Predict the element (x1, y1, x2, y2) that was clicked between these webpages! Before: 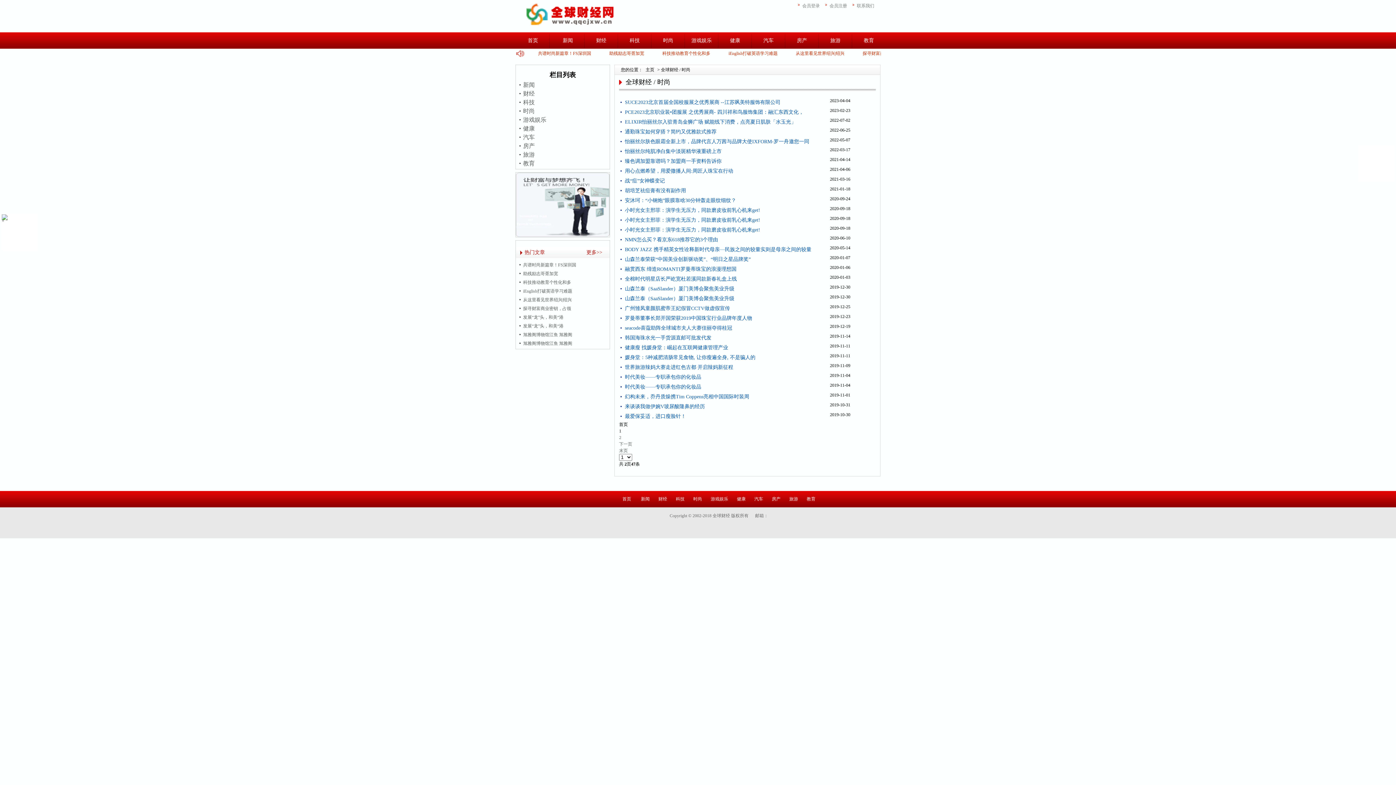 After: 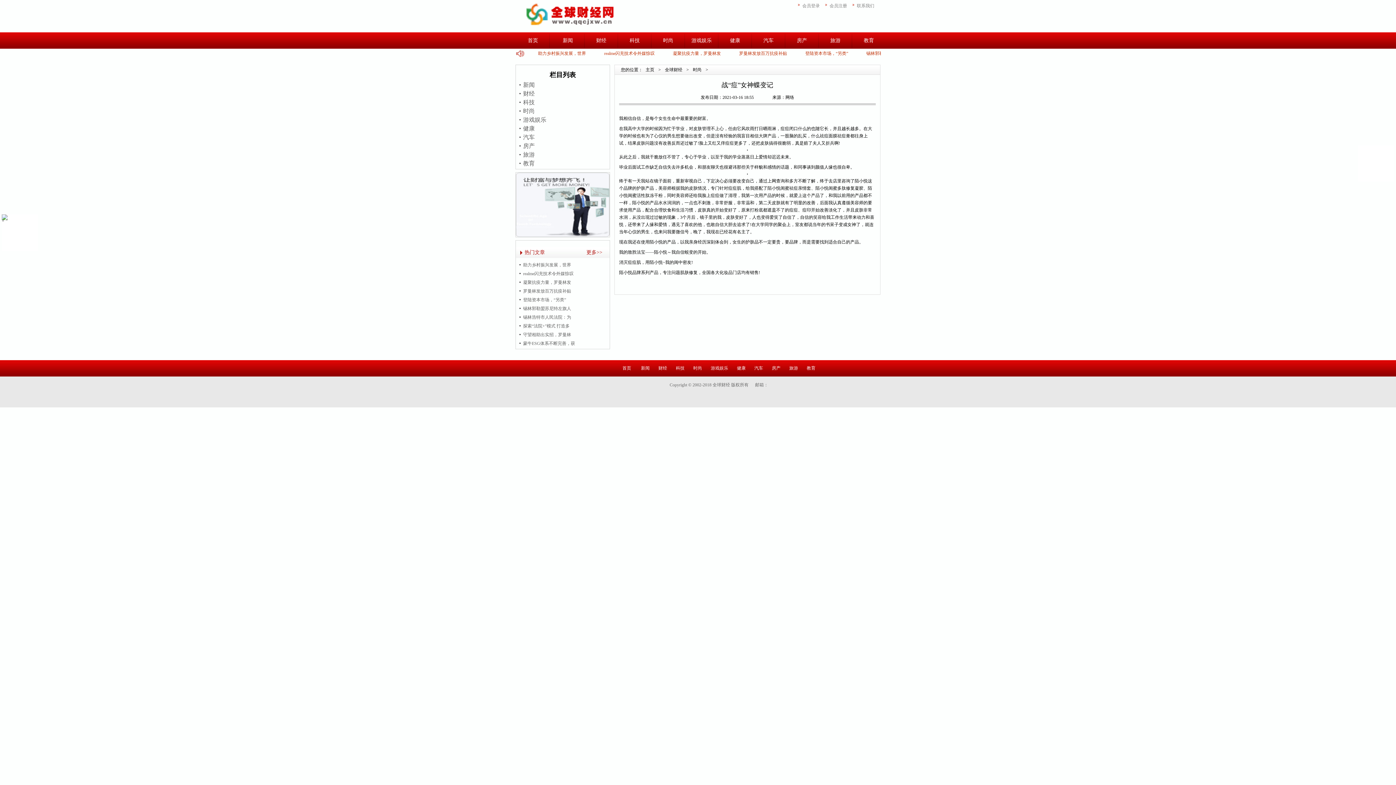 Action: label: 战“痘”女神蝶变记 bbox: (620, 176, 665, 185)